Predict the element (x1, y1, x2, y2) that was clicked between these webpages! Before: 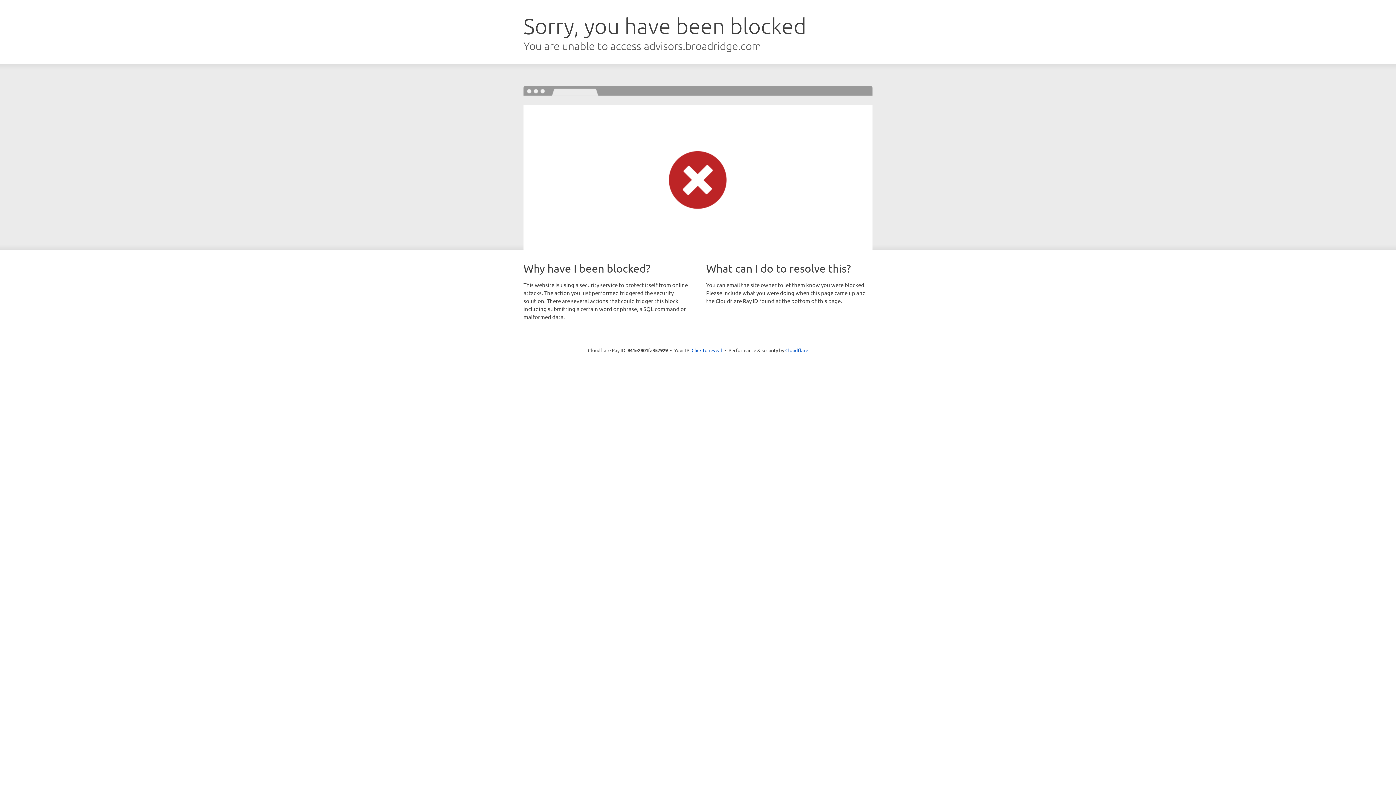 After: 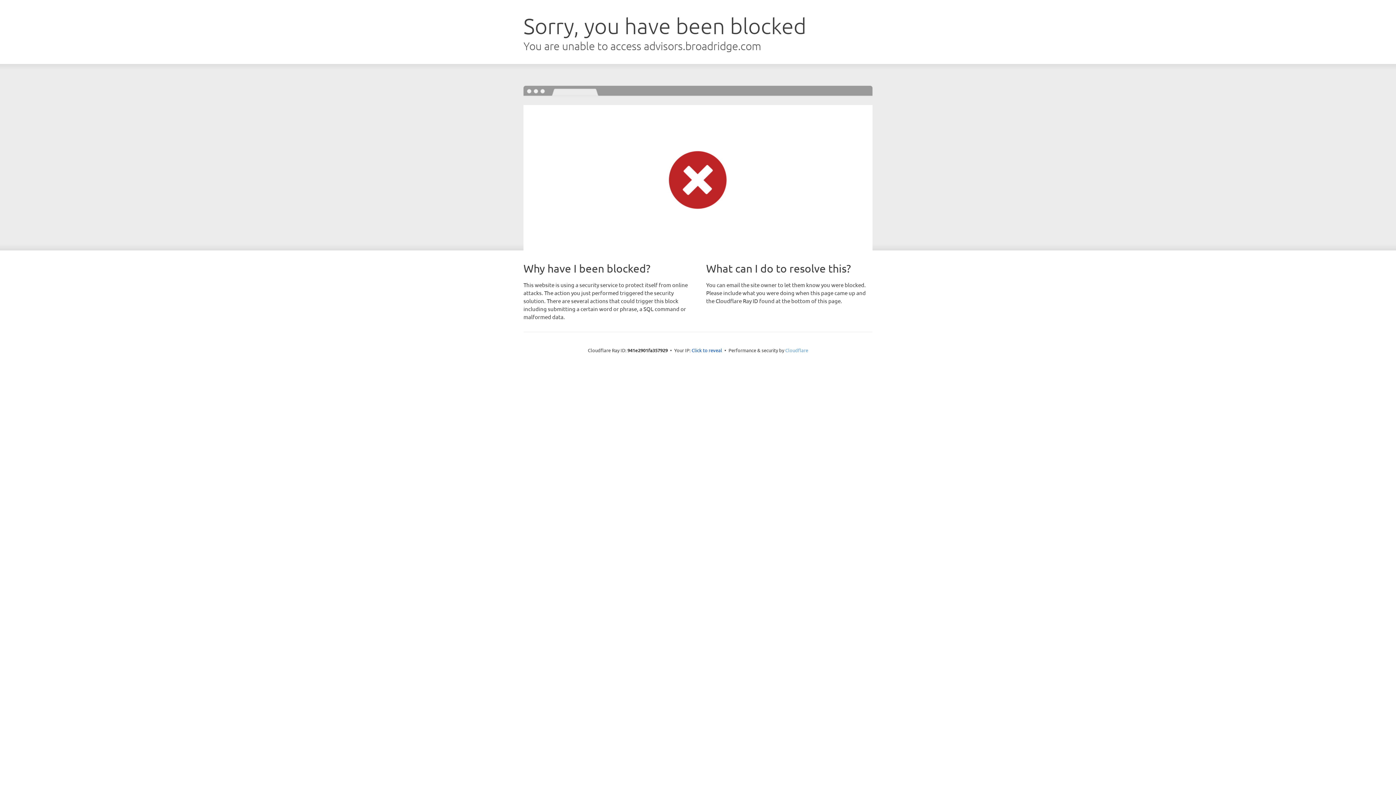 Action: bbox: (785, 347, 808, 353) label: Cloudflare